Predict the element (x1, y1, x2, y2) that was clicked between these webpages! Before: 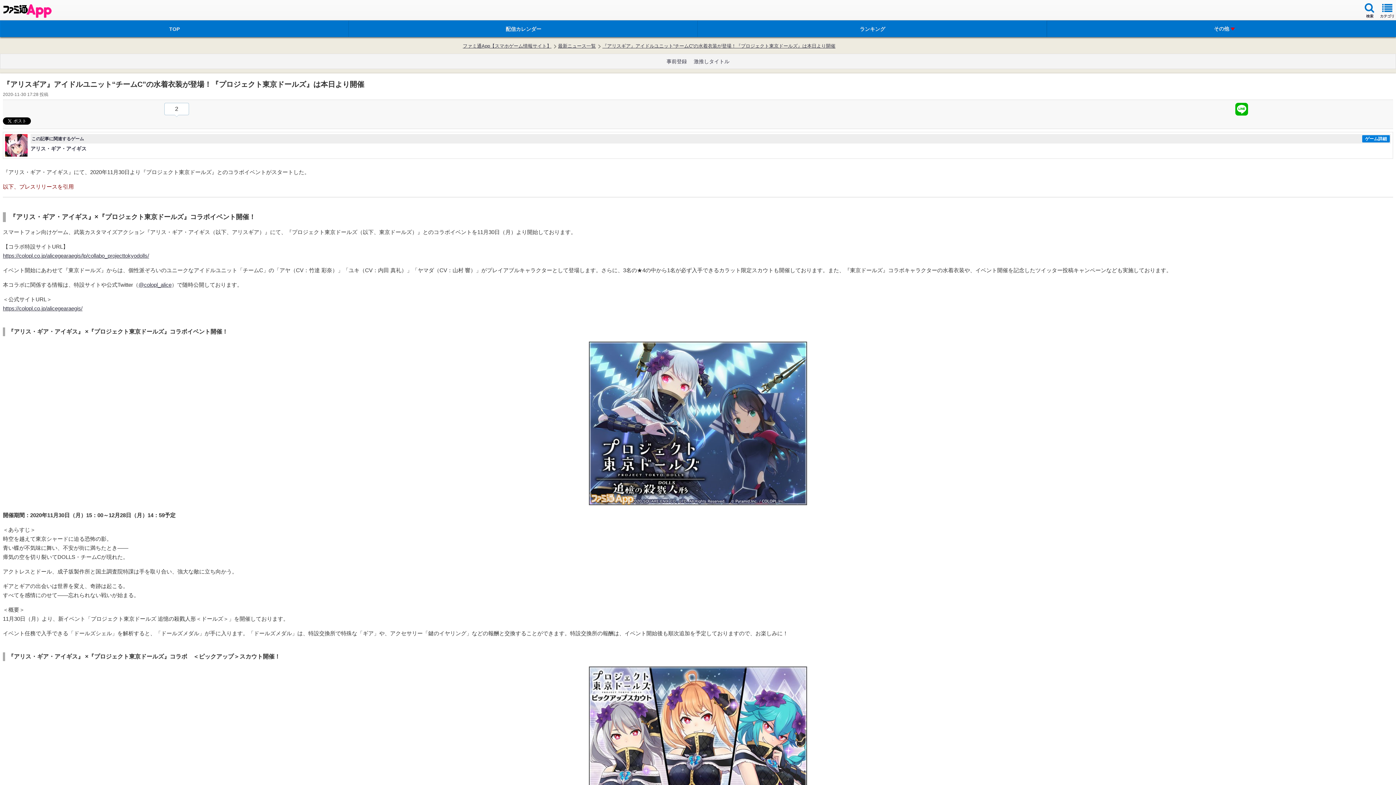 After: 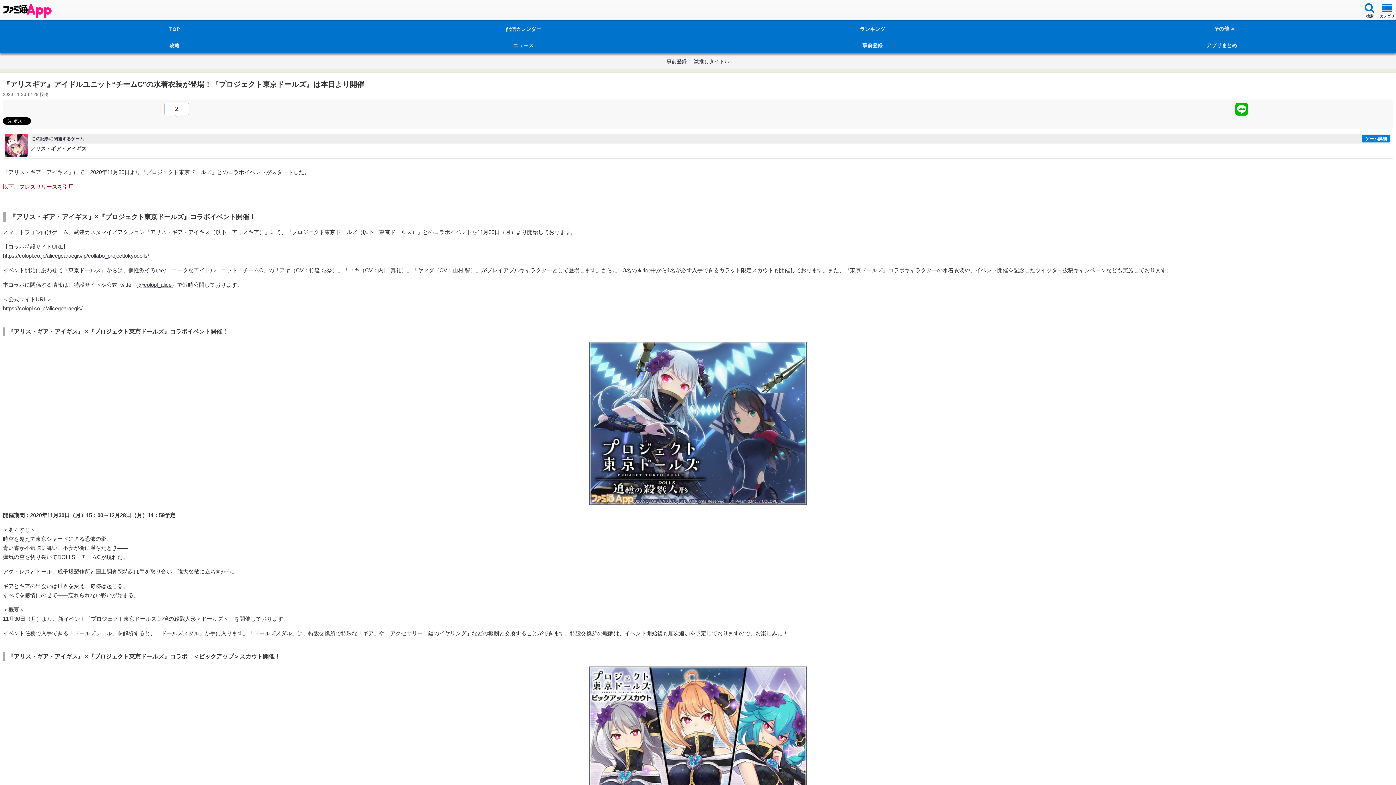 Action: bbox: (1047, 20, 1396, 37) label: その他